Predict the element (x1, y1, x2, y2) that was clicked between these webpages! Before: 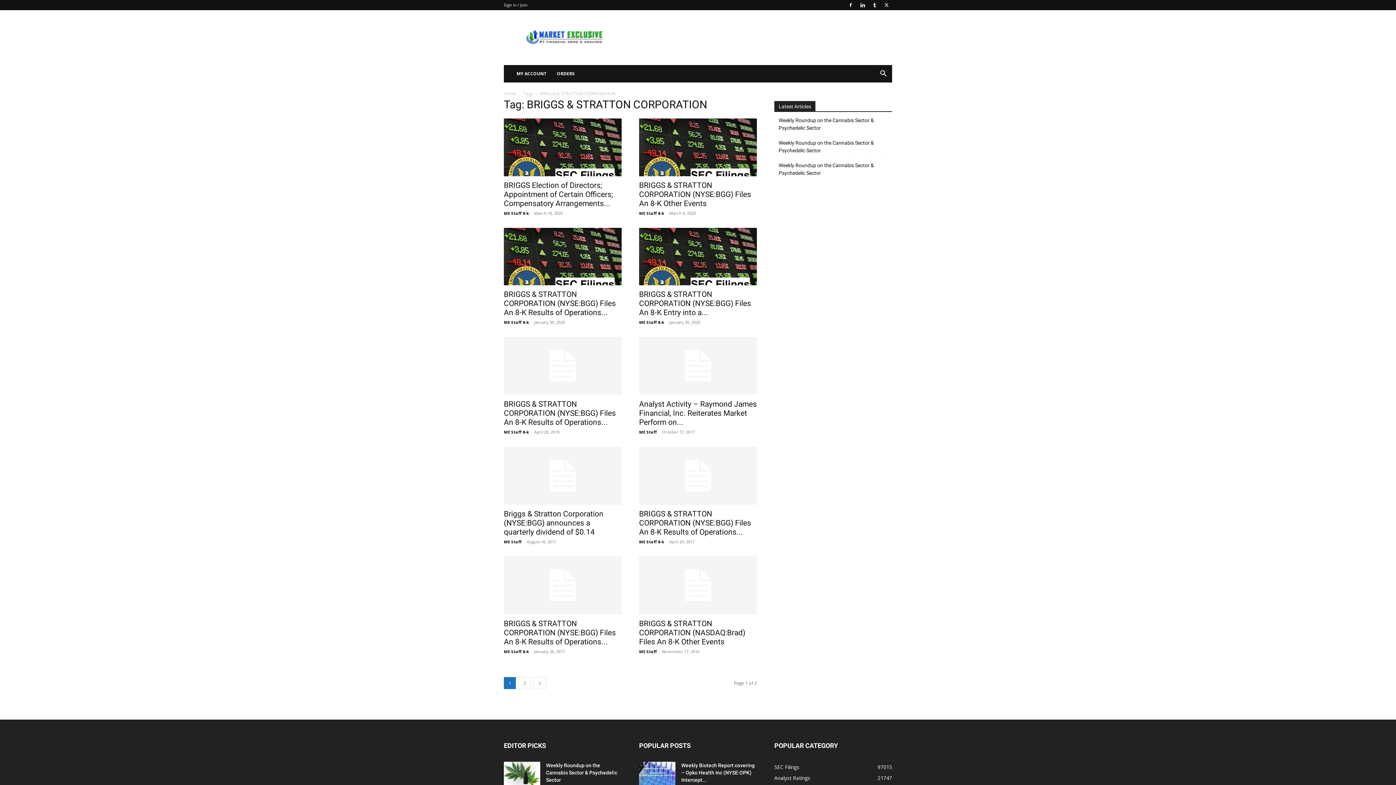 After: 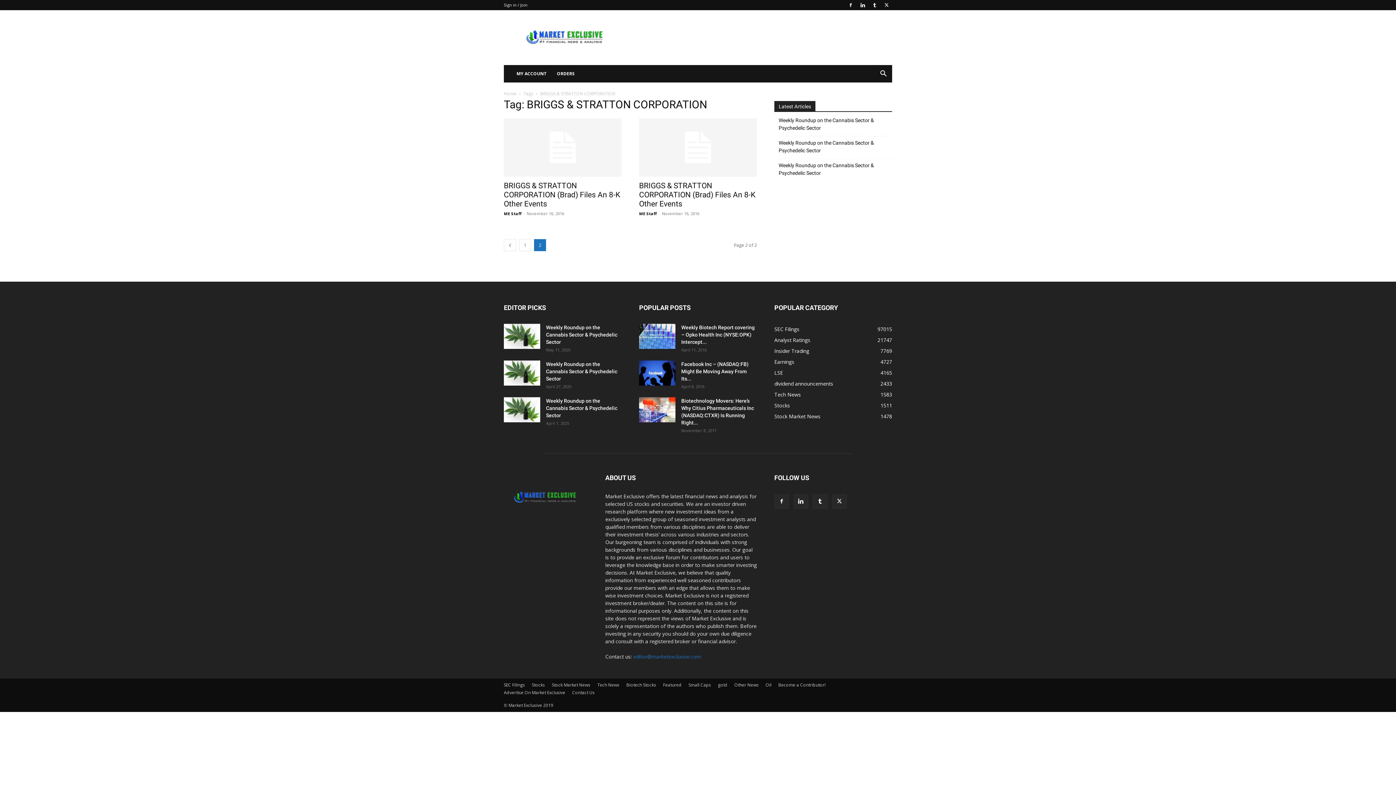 Action: bbox: (533, 677, 546, 689) label: next-page